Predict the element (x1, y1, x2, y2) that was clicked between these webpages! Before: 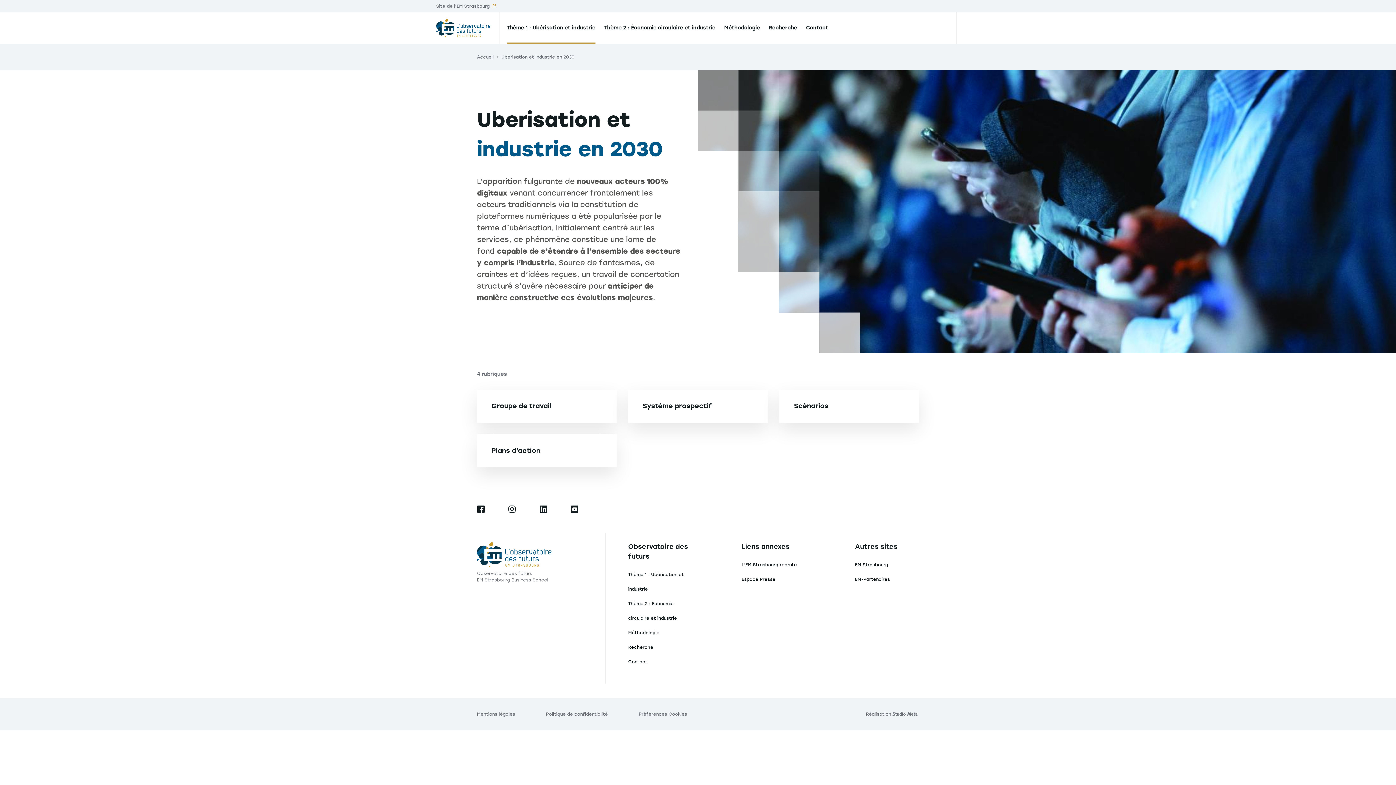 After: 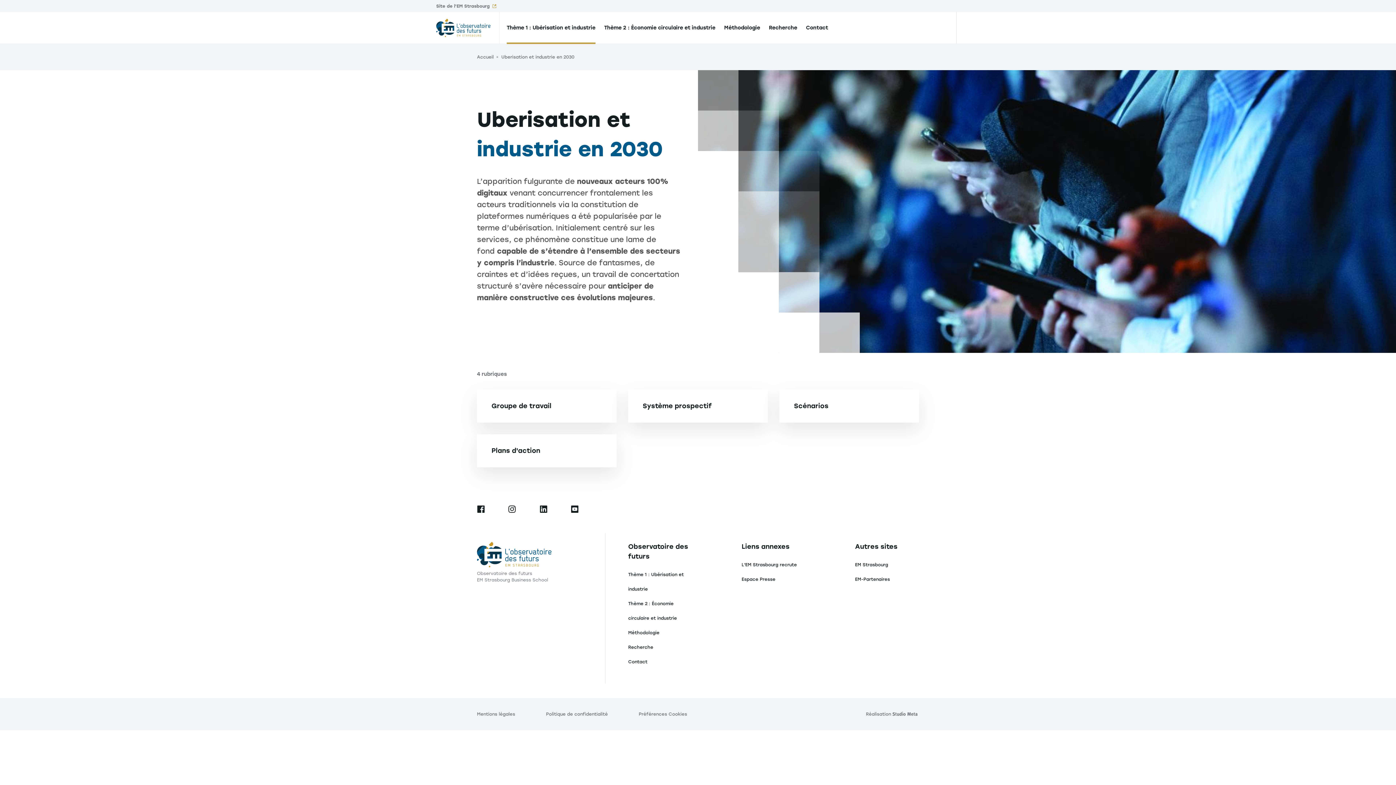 Action: label: Thème 1 : Ubérisation et industrie bbox: (502, 11, 599, 43)